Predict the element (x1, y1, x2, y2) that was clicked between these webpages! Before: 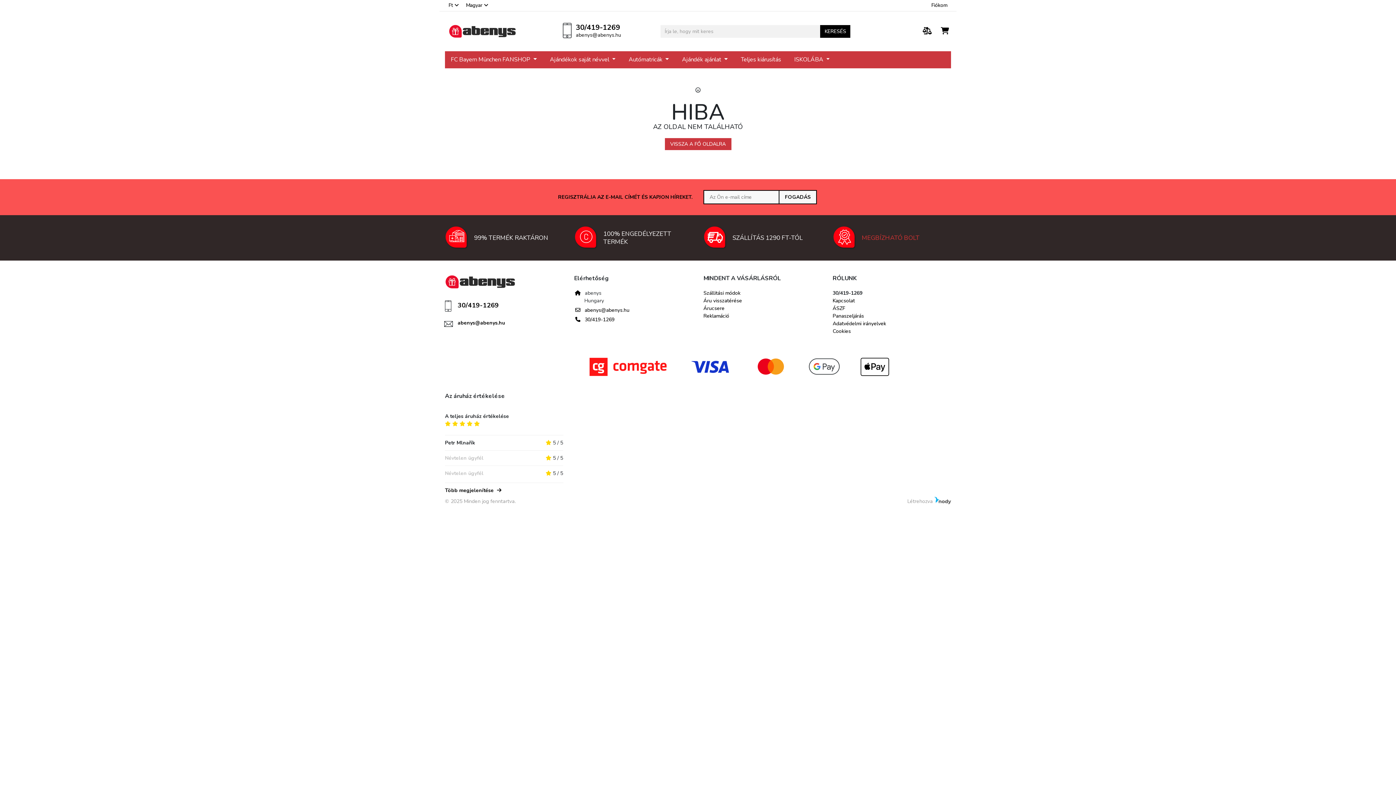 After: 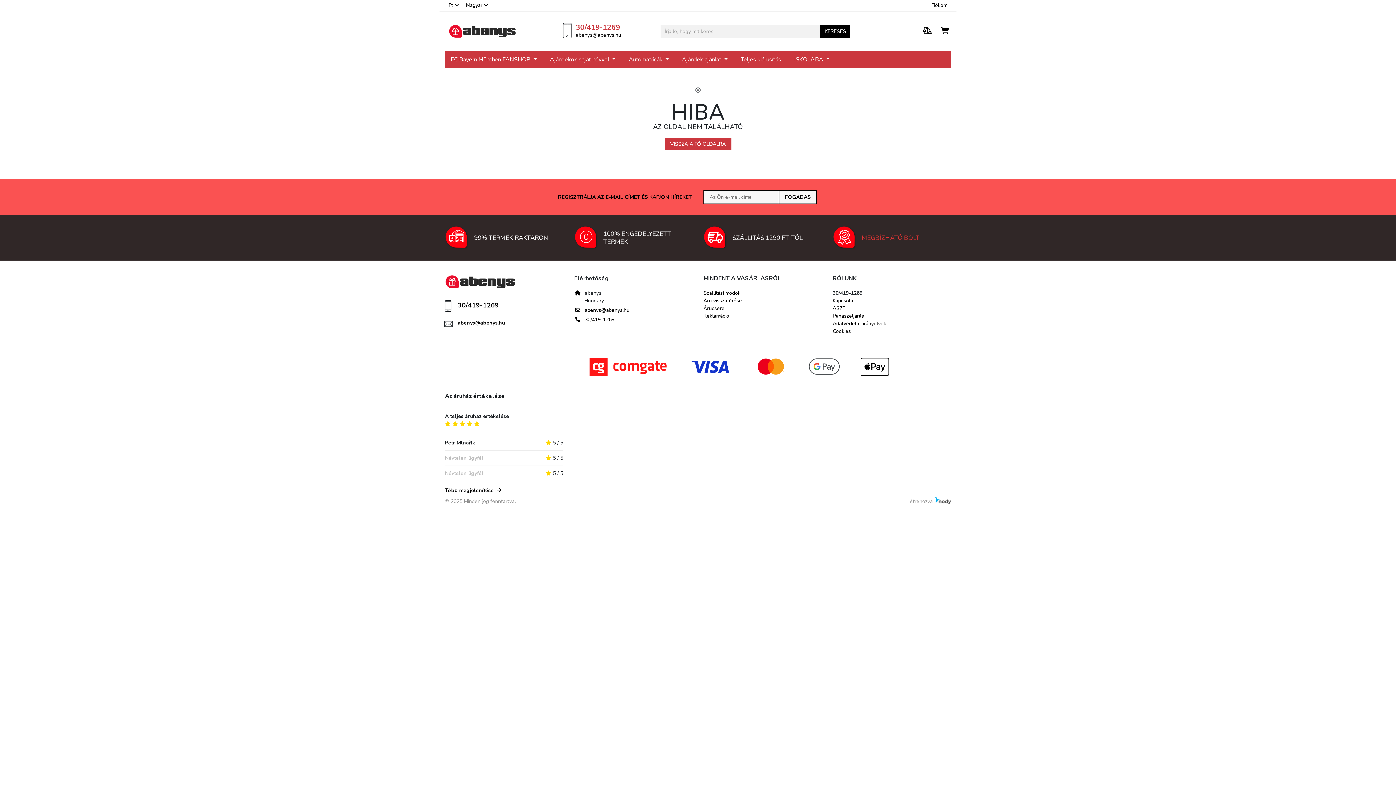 Action: label: 30/419-1269 bbox: (575, 22, 621, 32)